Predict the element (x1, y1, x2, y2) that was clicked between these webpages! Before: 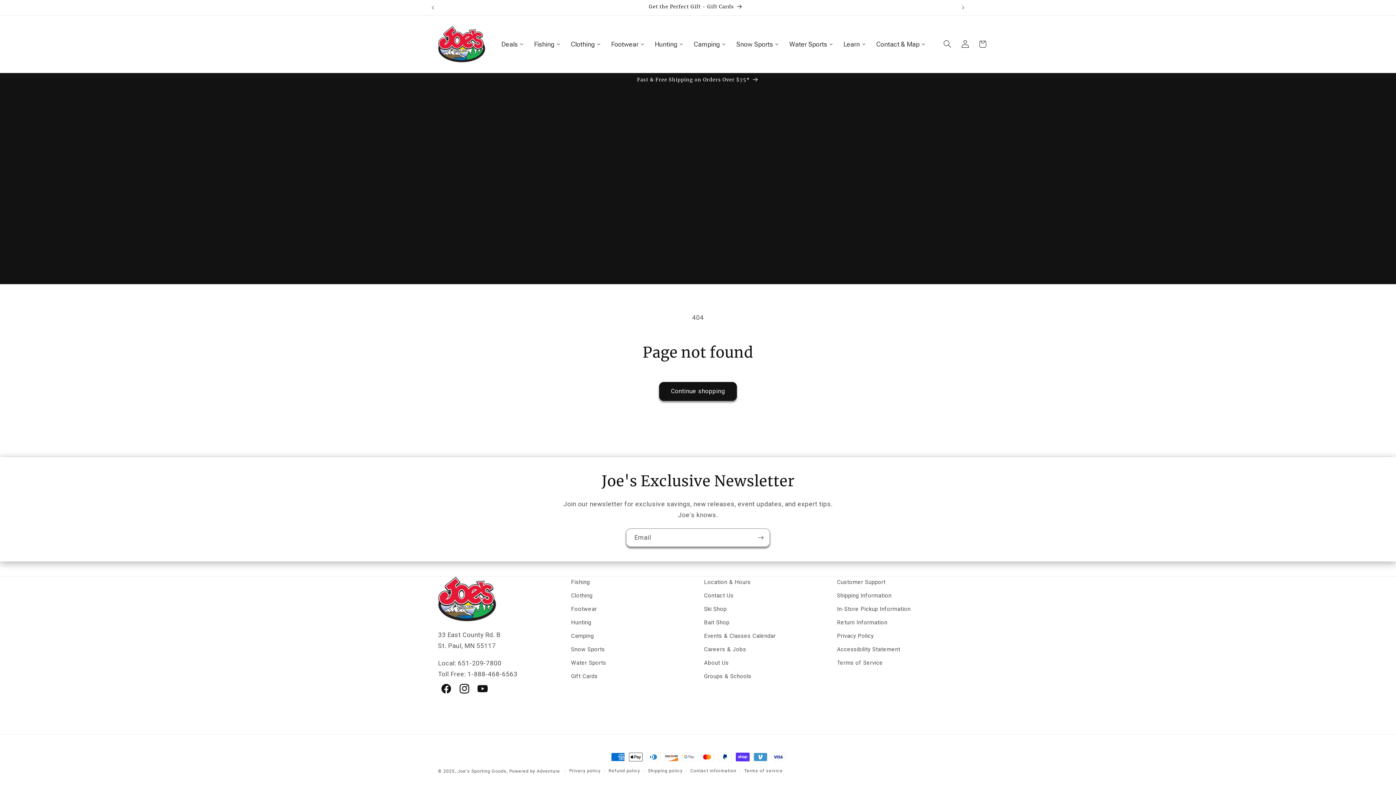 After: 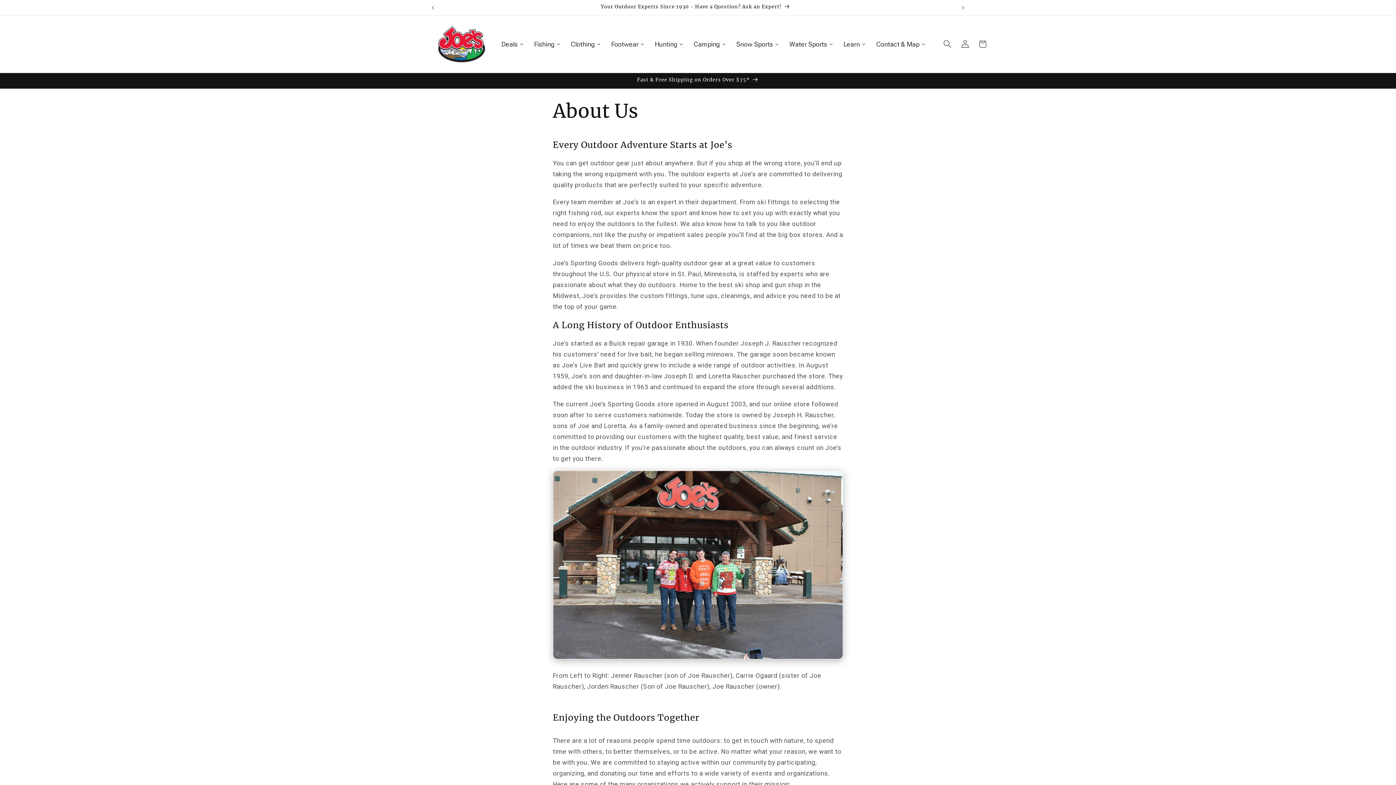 Action: bbox: (704, 656, 729, 670) label: About Us